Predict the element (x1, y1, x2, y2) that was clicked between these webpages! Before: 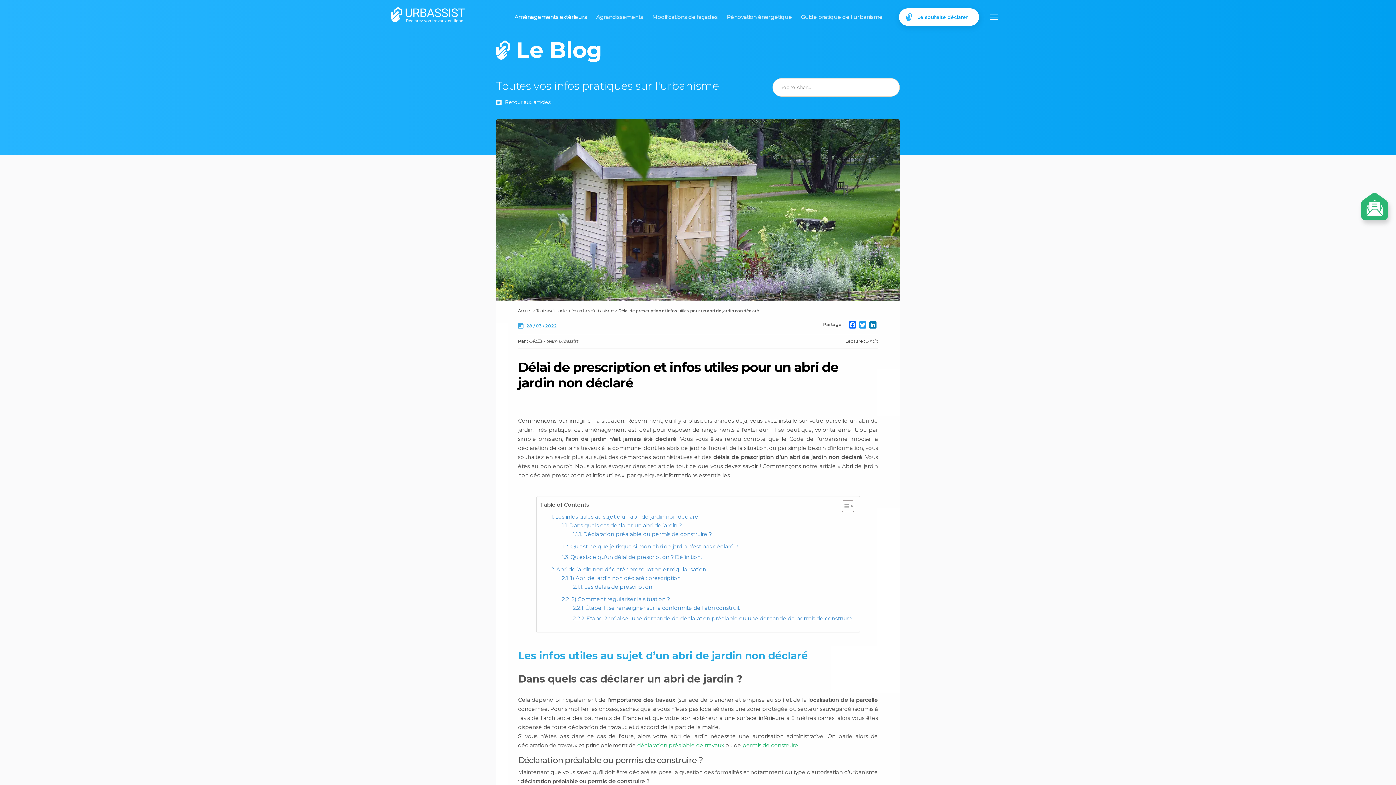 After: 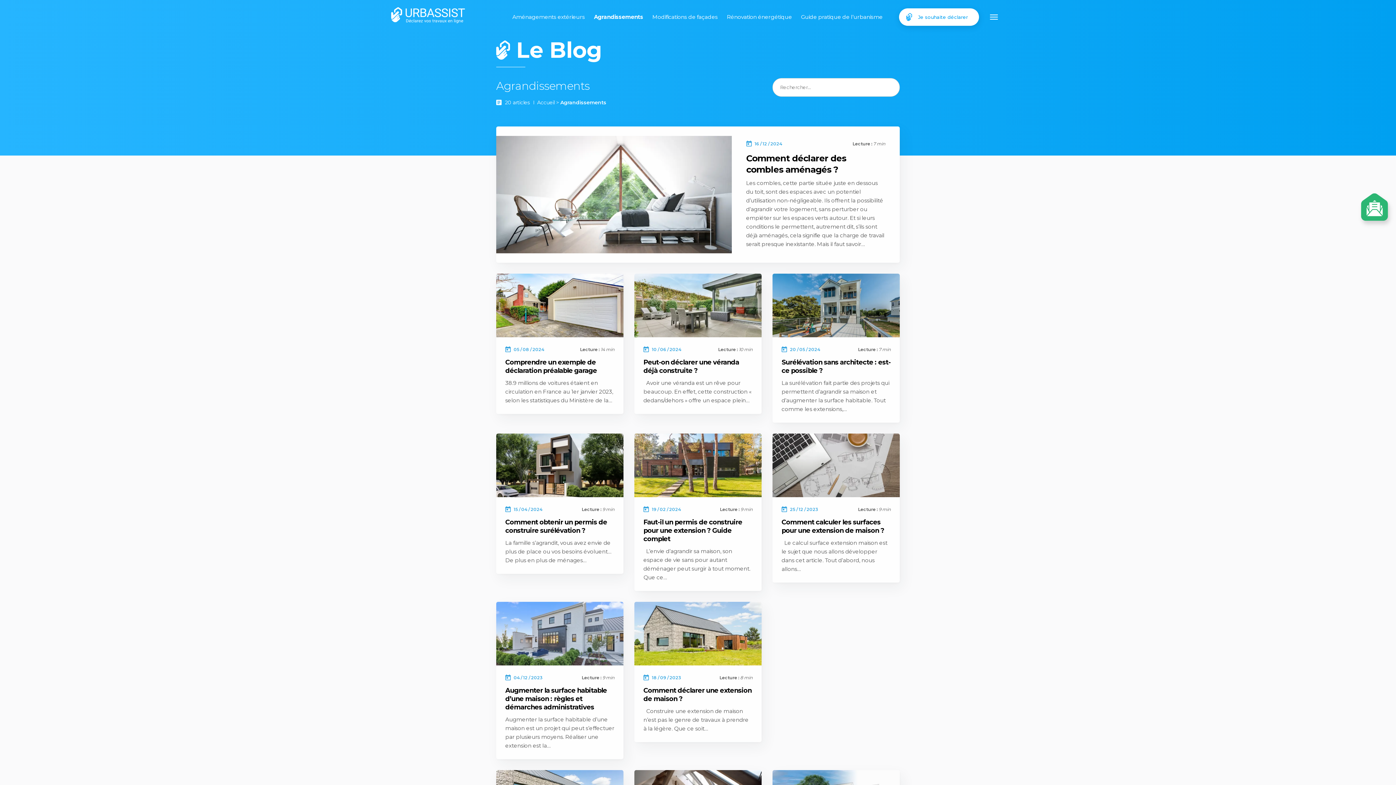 Action: label: Agrandissements bbox: (596, 13, 650, 20)